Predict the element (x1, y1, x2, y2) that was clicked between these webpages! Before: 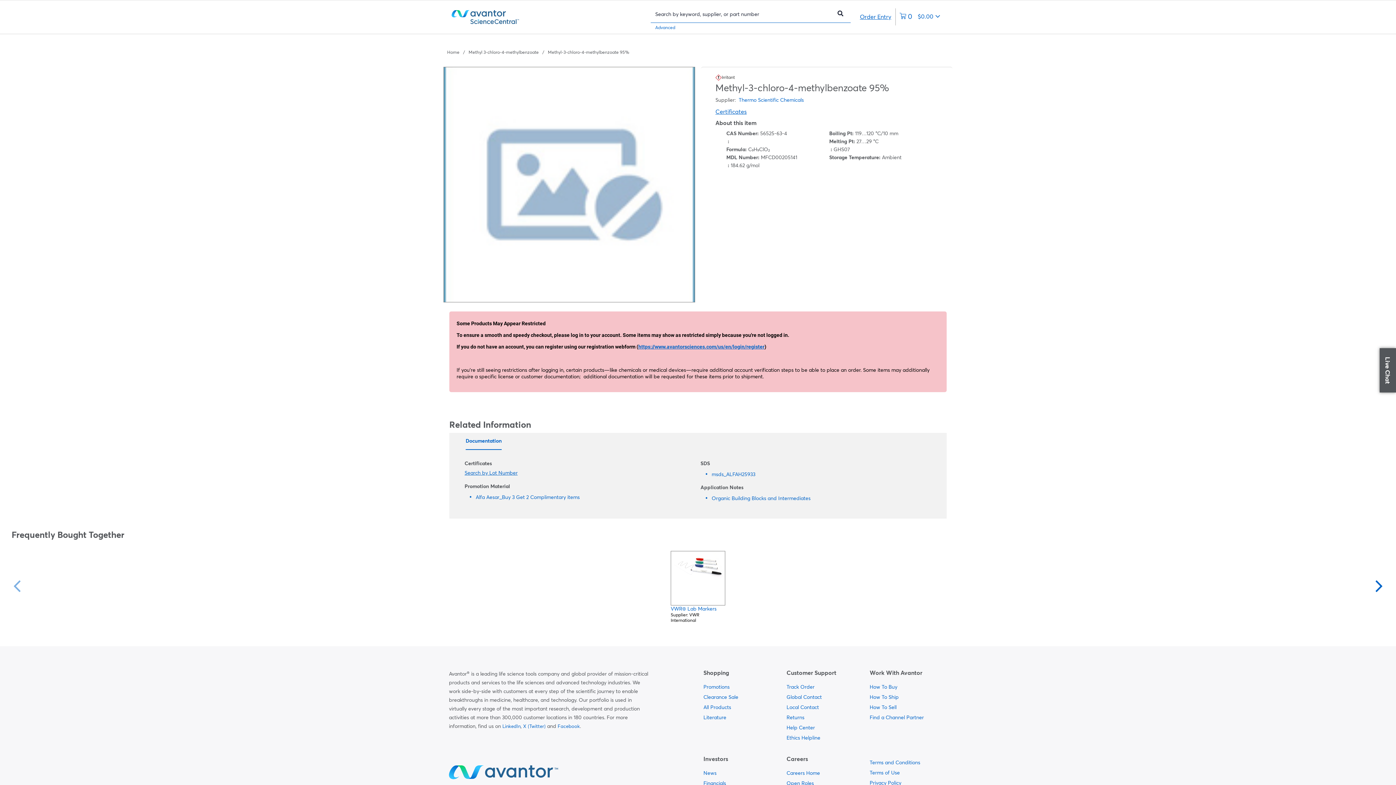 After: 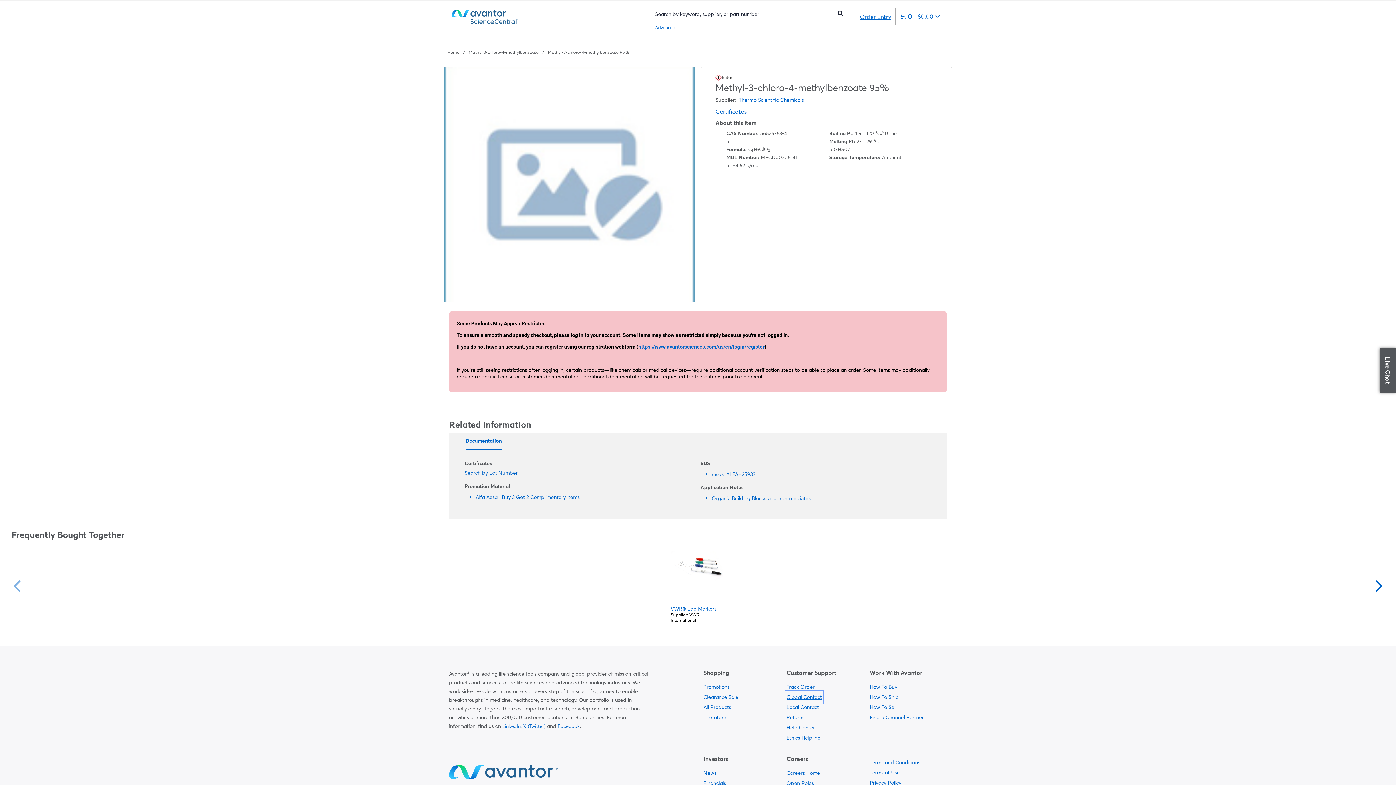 Action: label:   bbox: (786, 692, 822, 702)